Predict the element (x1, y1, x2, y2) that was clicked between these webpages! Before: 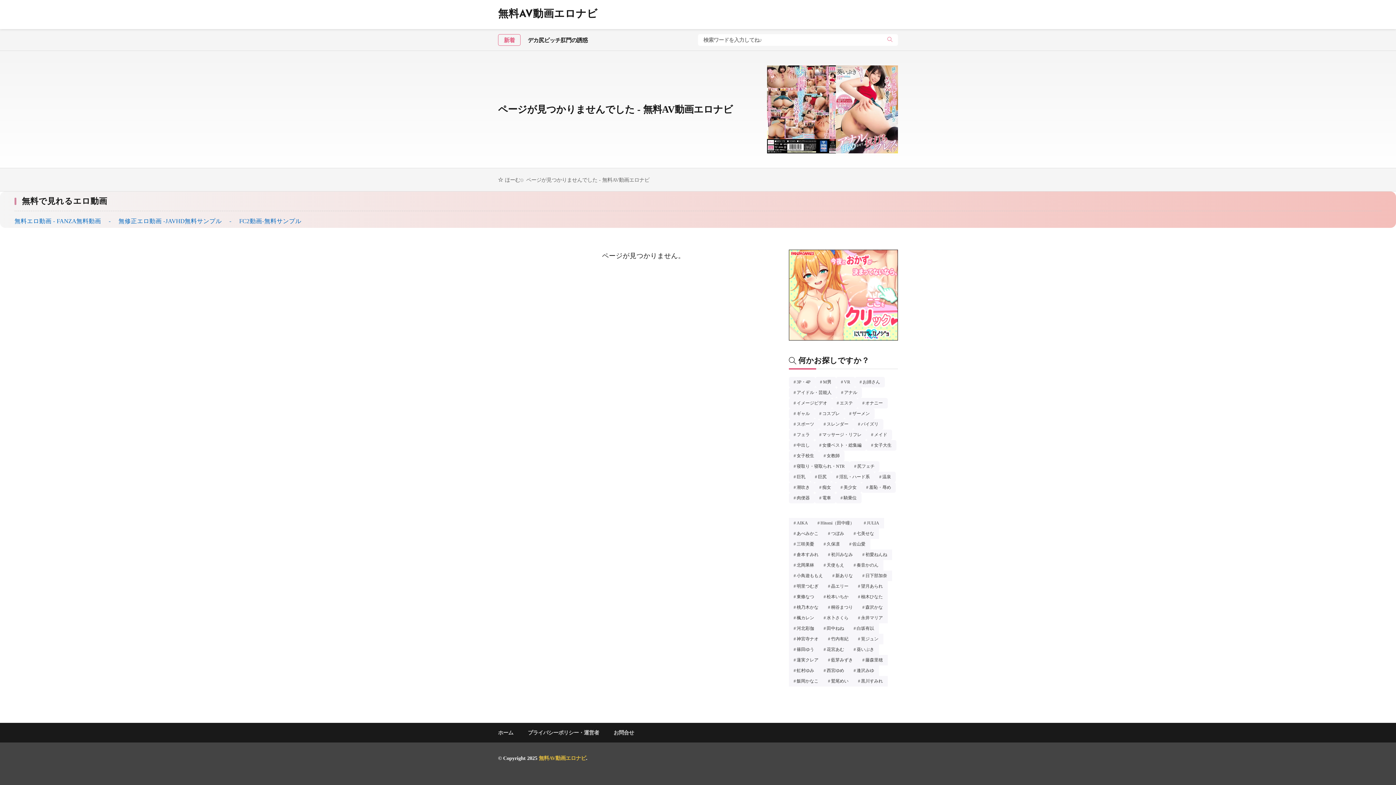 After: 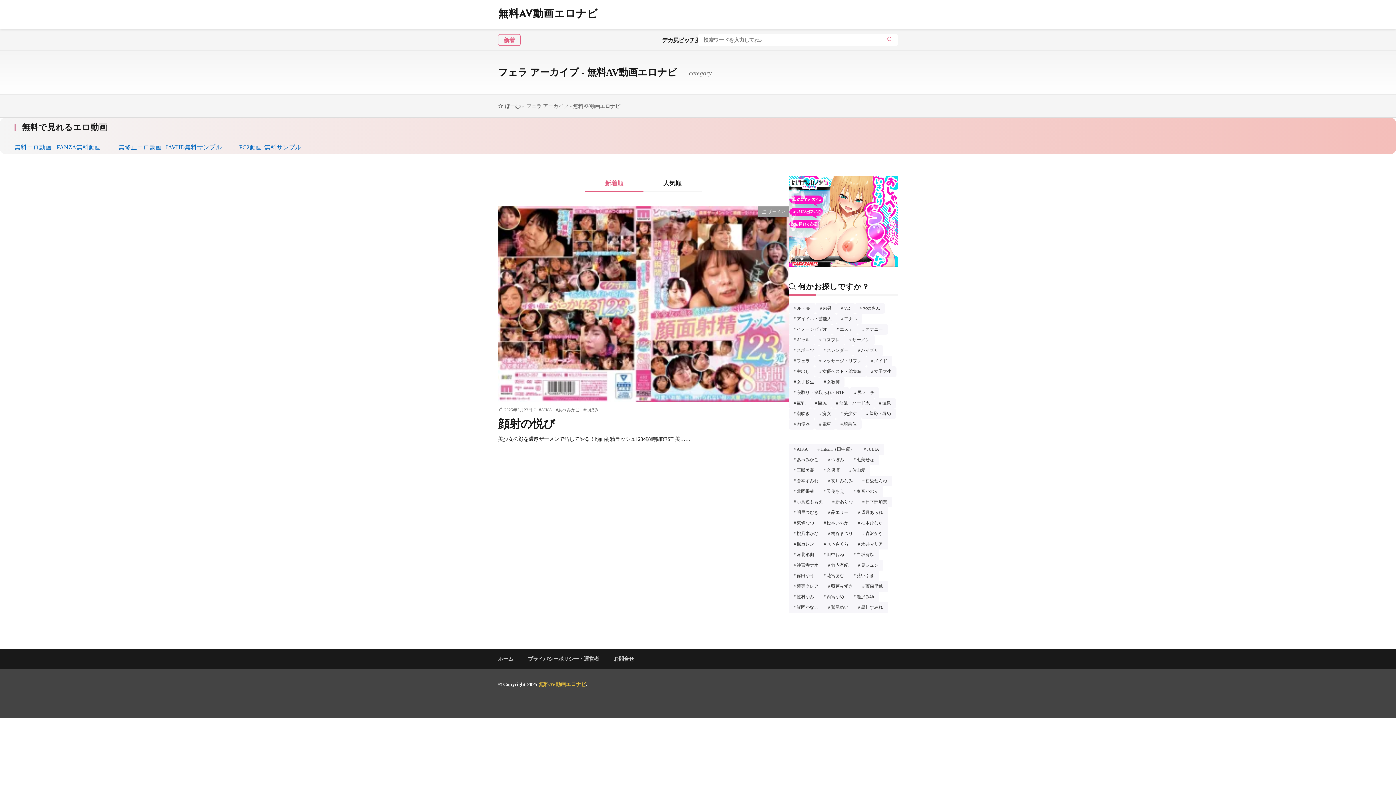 Action: bbox: (789, 429, 814, 440) label: フェラ1個の項目